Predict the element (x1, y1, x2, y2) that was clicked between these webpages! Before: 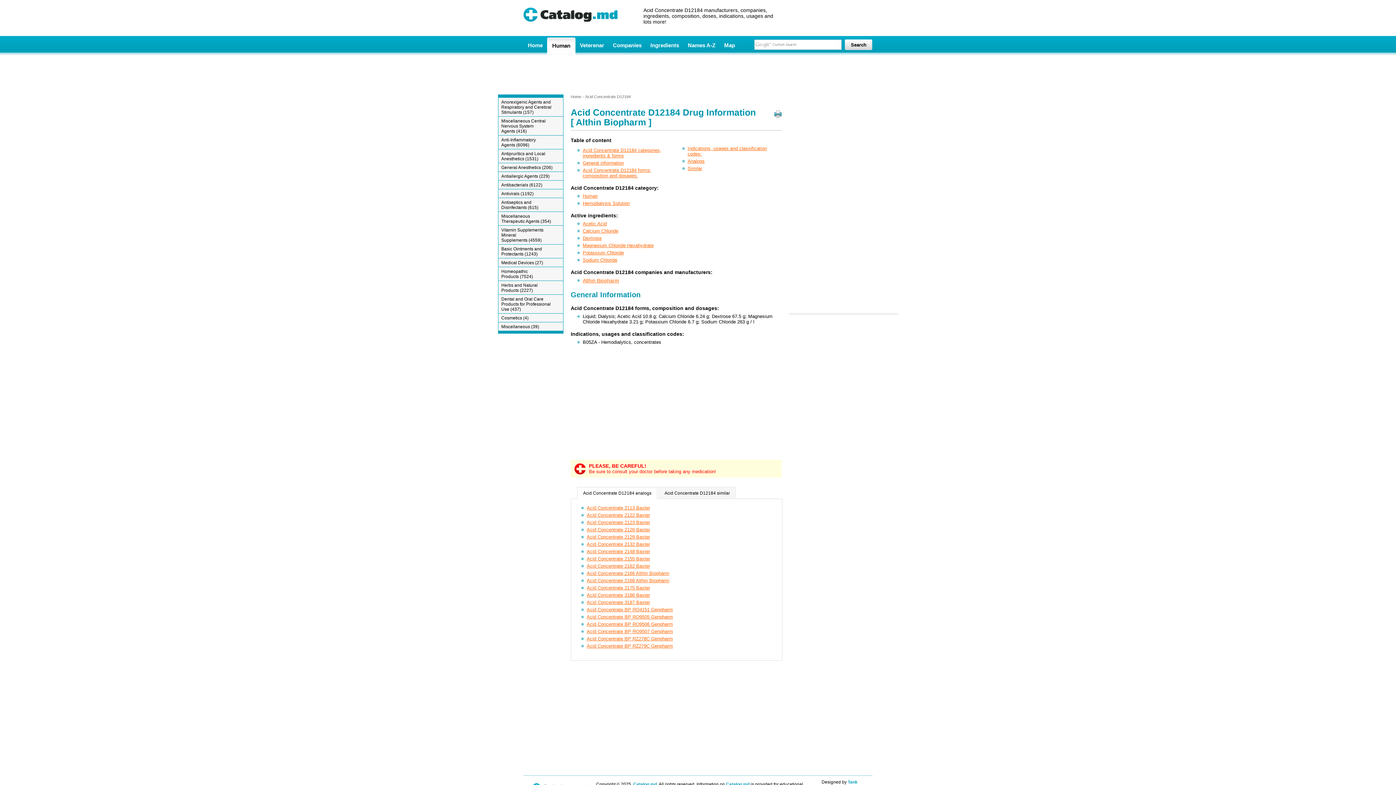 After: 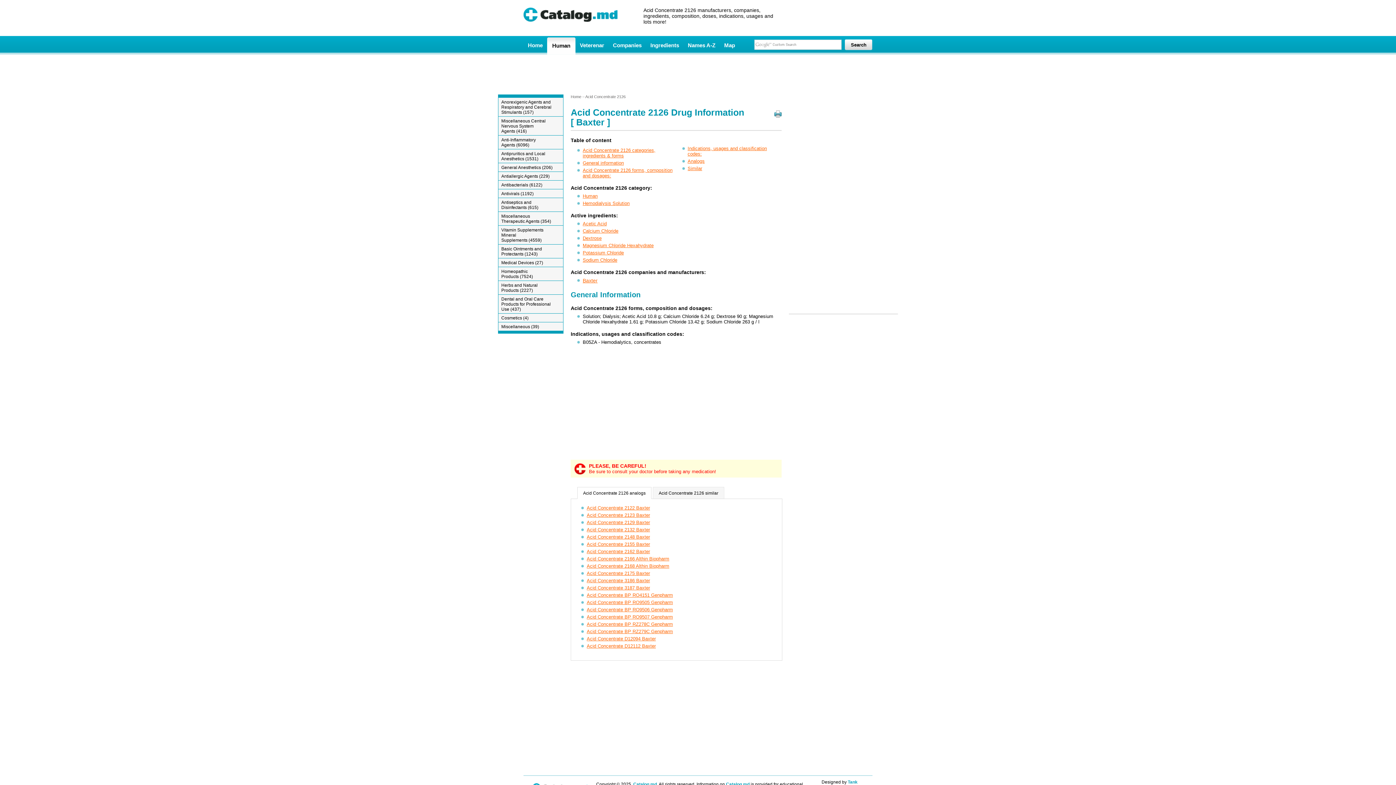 Action: bbox: (586, 527, 650, 532) label: Acid Concentrate 2126 Baxter